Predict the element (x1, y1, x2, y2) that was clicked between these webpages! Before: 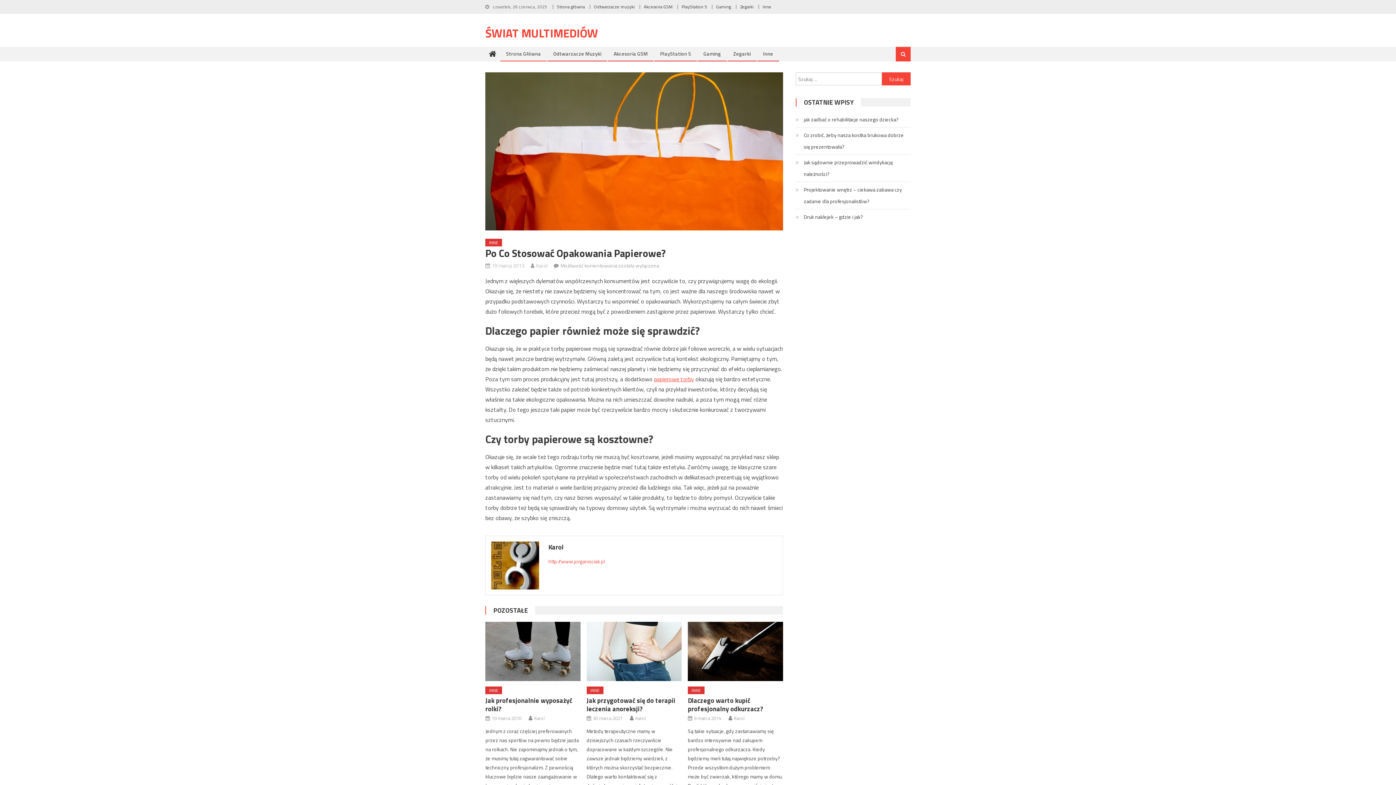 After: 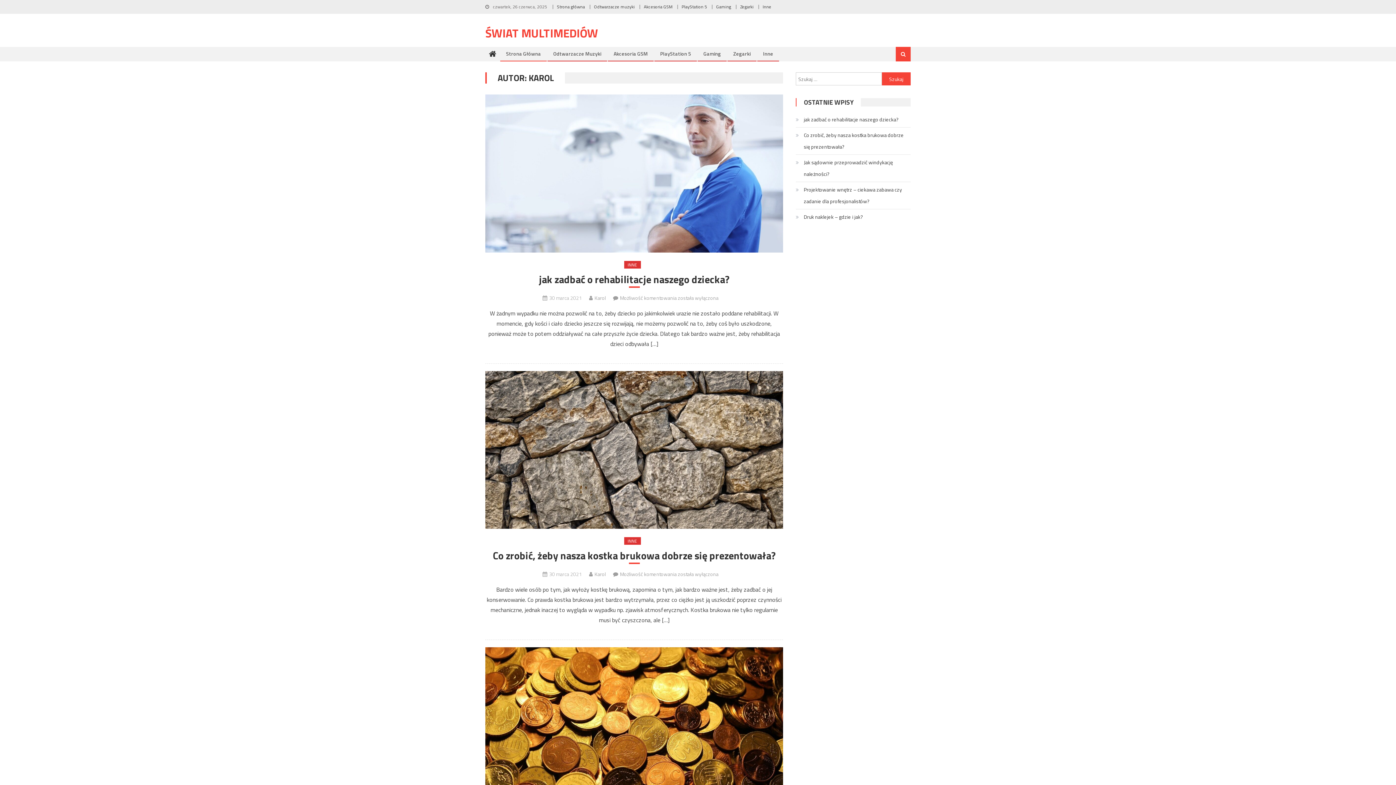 Action: label: Karol bbox: (536, 261, 547, 269)